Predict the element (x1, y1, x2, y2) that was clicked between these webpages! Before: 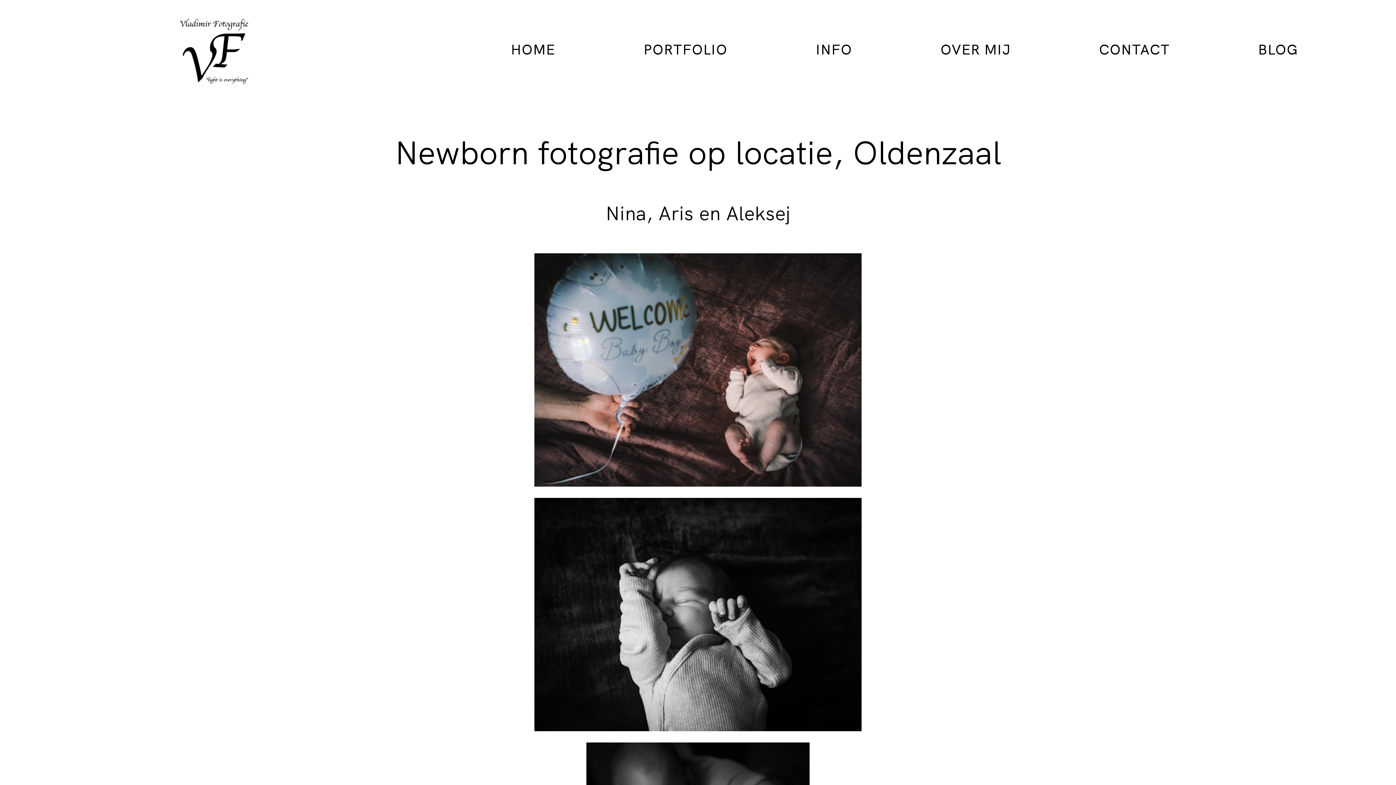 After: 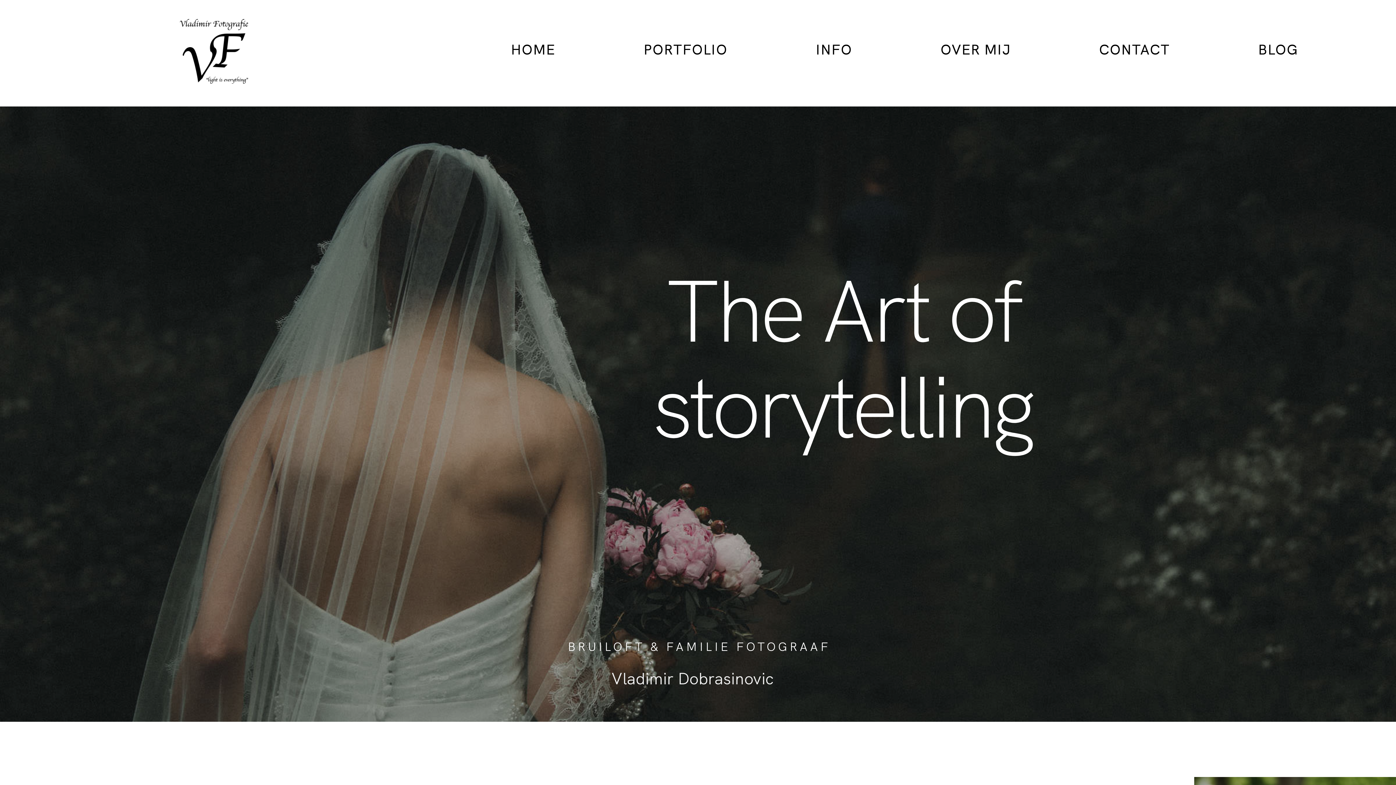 Action: label: HOME bbox: (511, 42, 555, 56)